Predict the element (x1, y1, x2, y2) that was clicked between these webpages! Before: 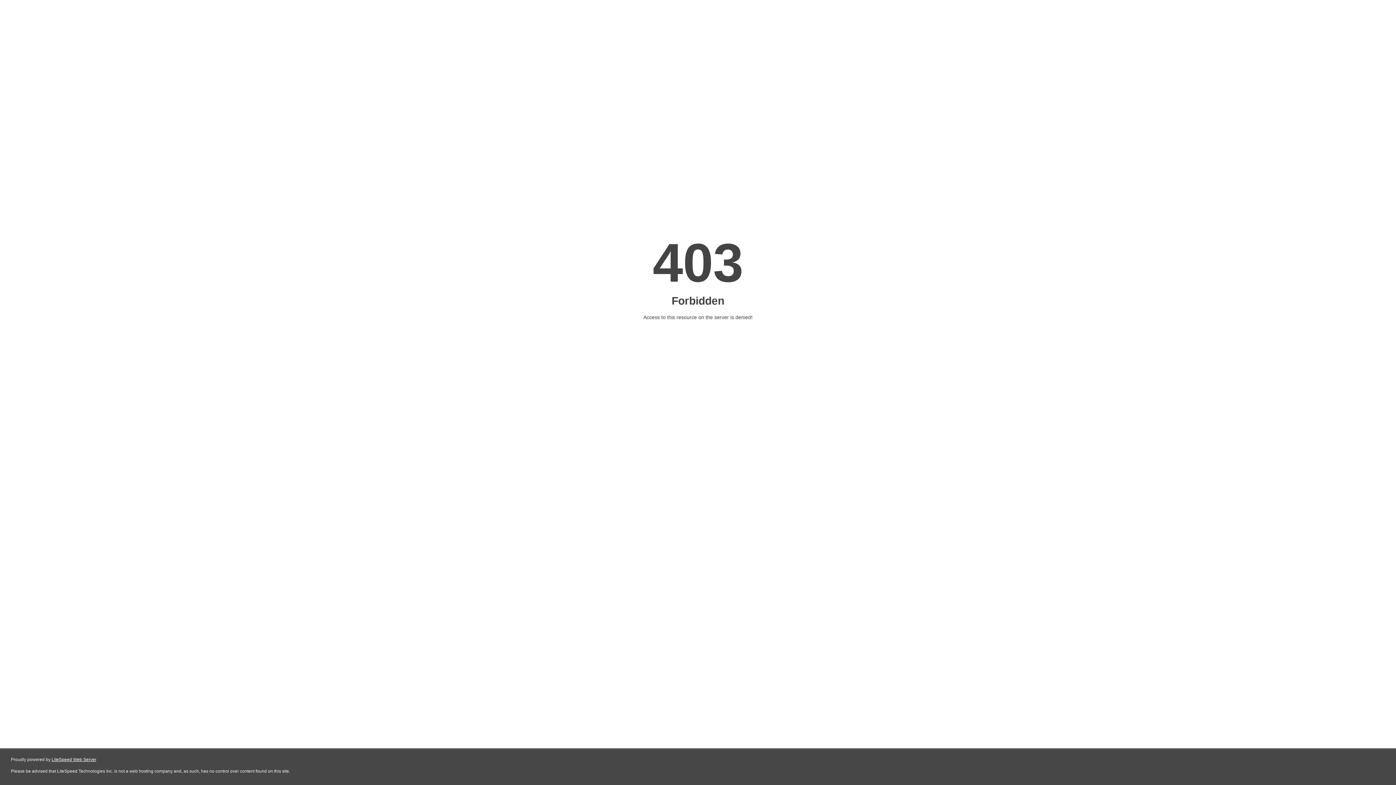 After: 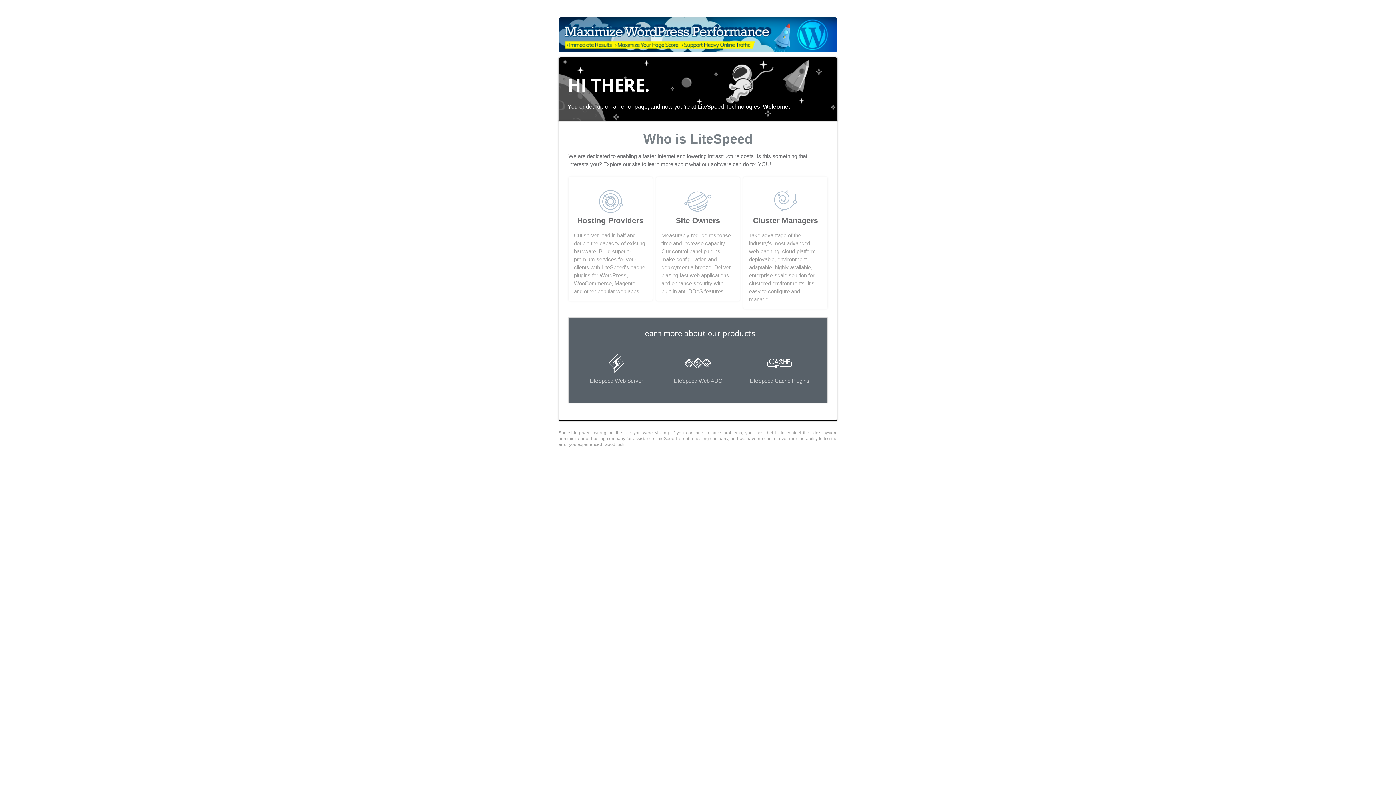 Action: bbox: (51, 757, 96, 762) label: LiteSpeed Web Server